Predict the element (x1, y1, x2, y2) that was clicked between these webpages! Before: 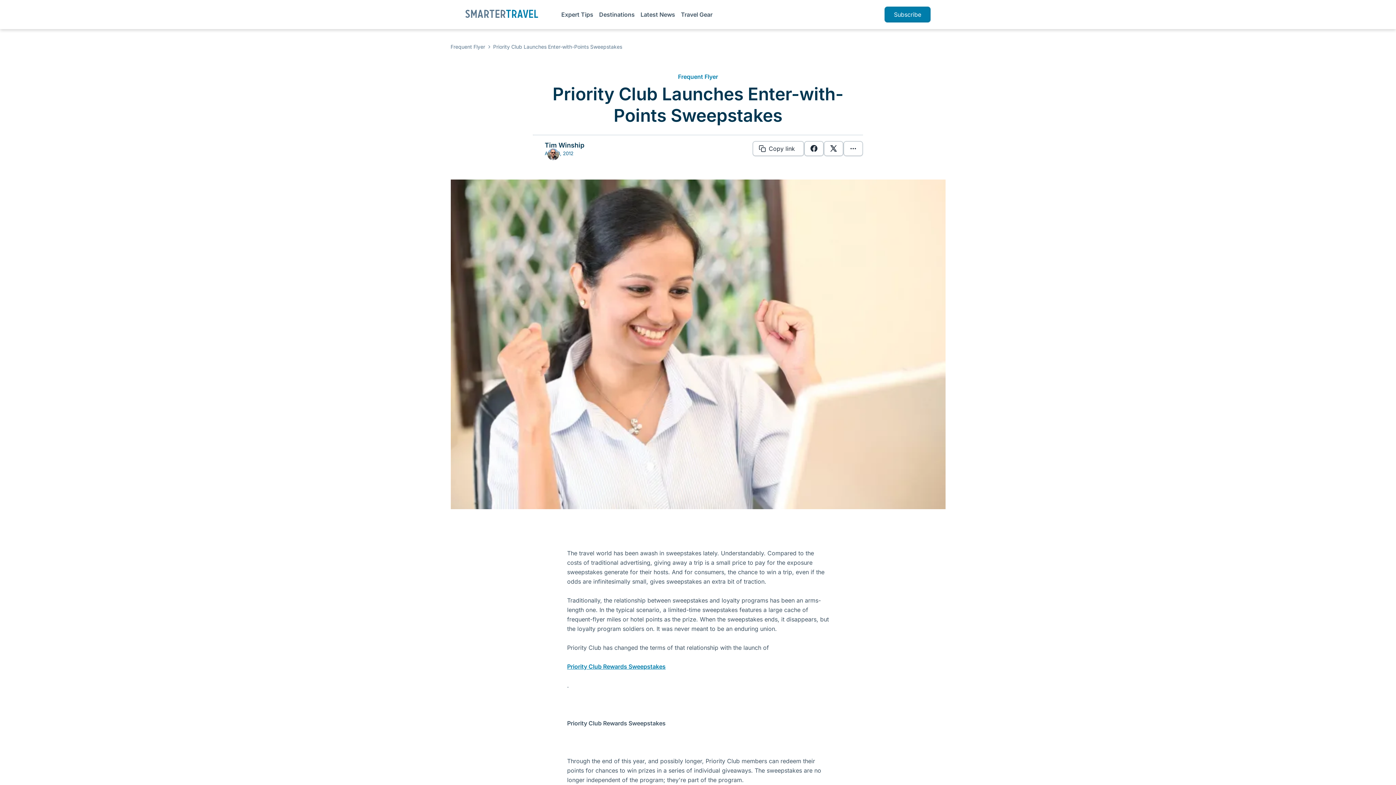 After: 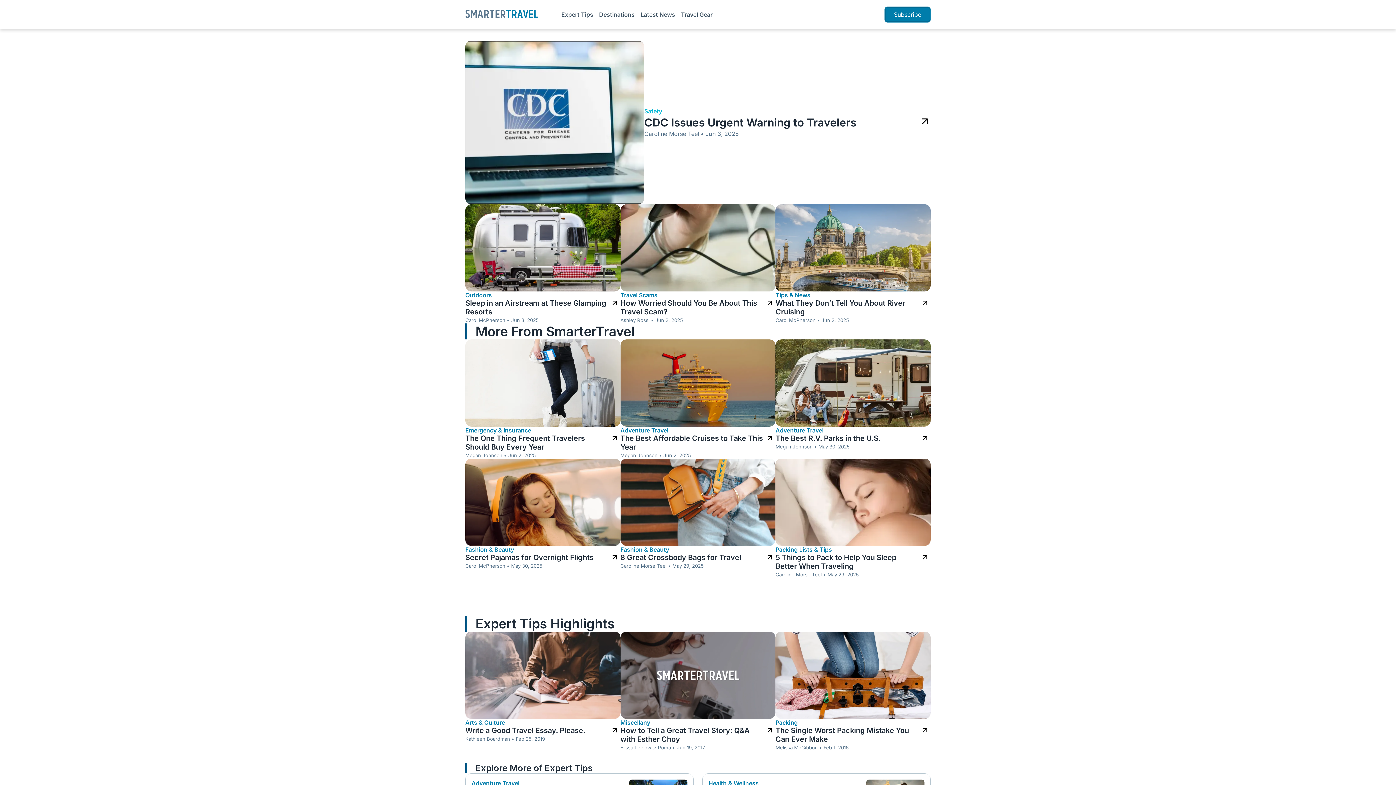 Action: bbox: (465, 12, 538, 19) label: Go to SmarterTravel home page